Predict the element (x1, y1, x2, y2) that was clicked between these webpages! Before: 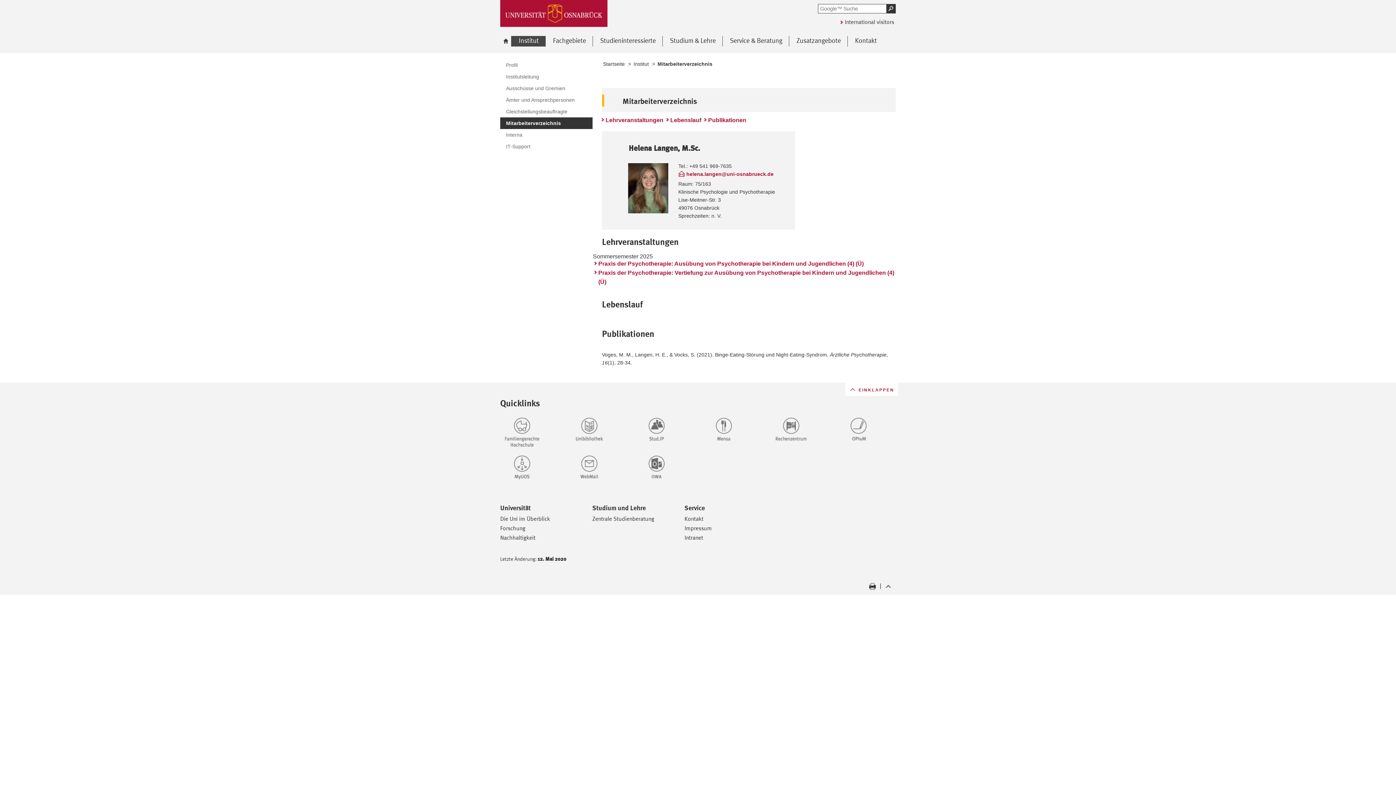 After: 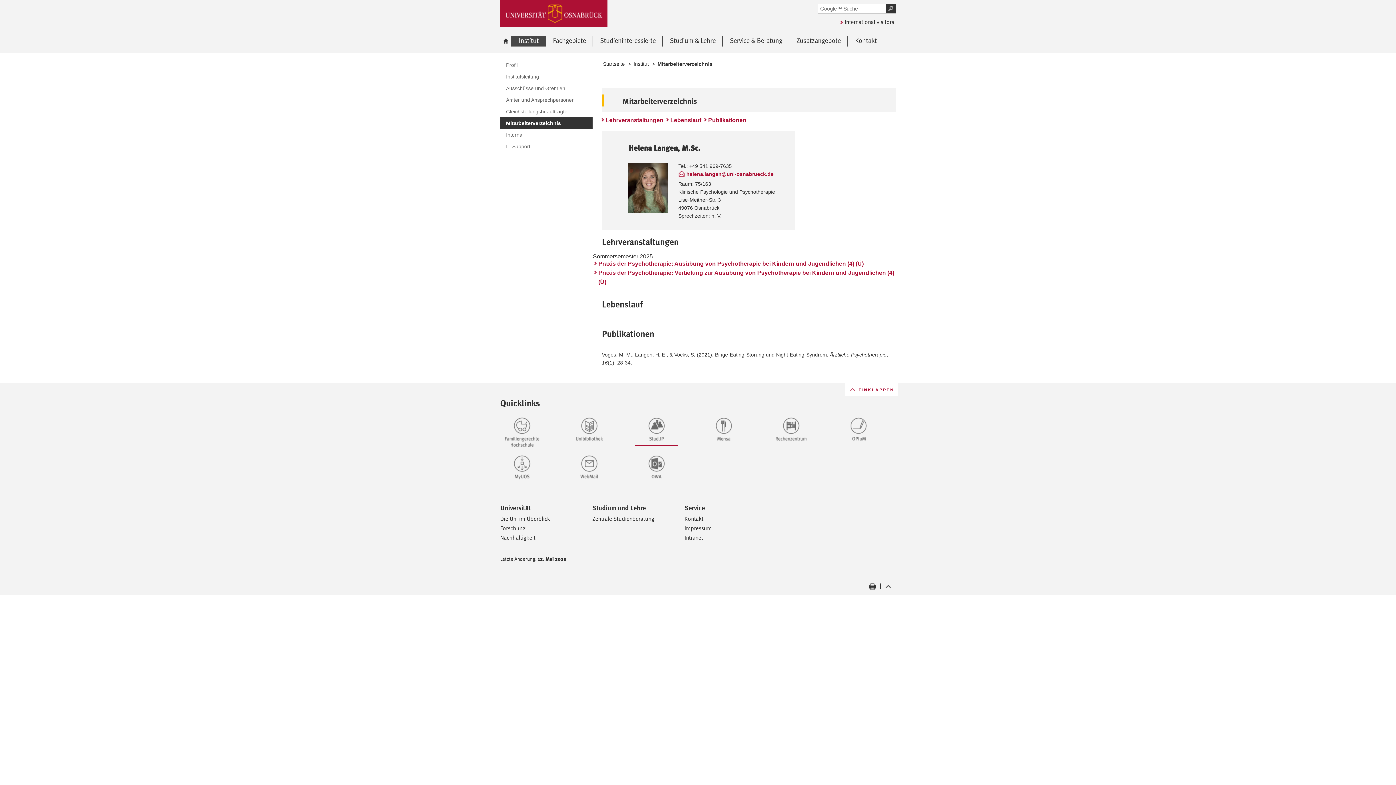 Action: bbox: (634, 416, 693, 446)